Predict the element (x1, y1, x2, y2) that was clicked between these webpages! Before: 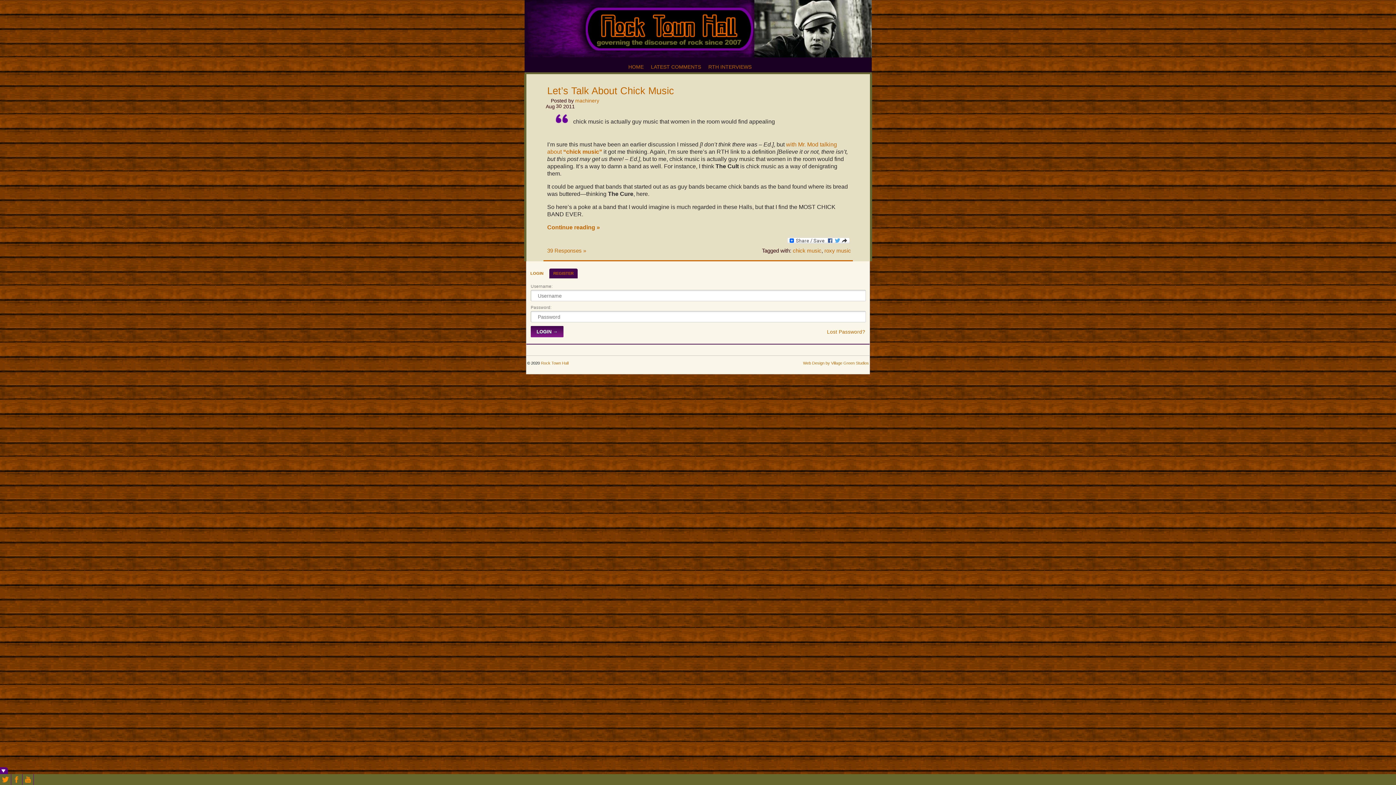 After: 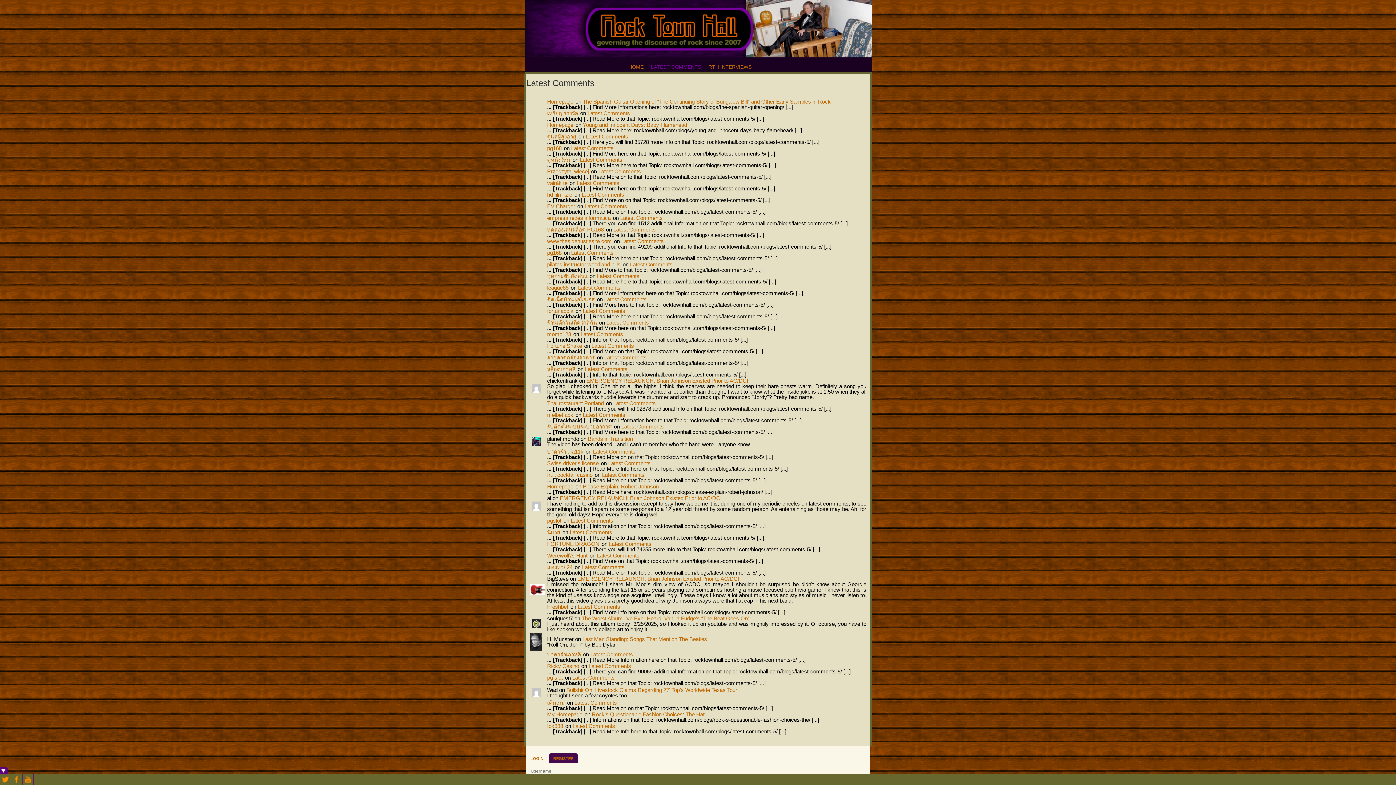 Action: bbox: (648, 60, 704, 72) label: LATEST COMMENTS